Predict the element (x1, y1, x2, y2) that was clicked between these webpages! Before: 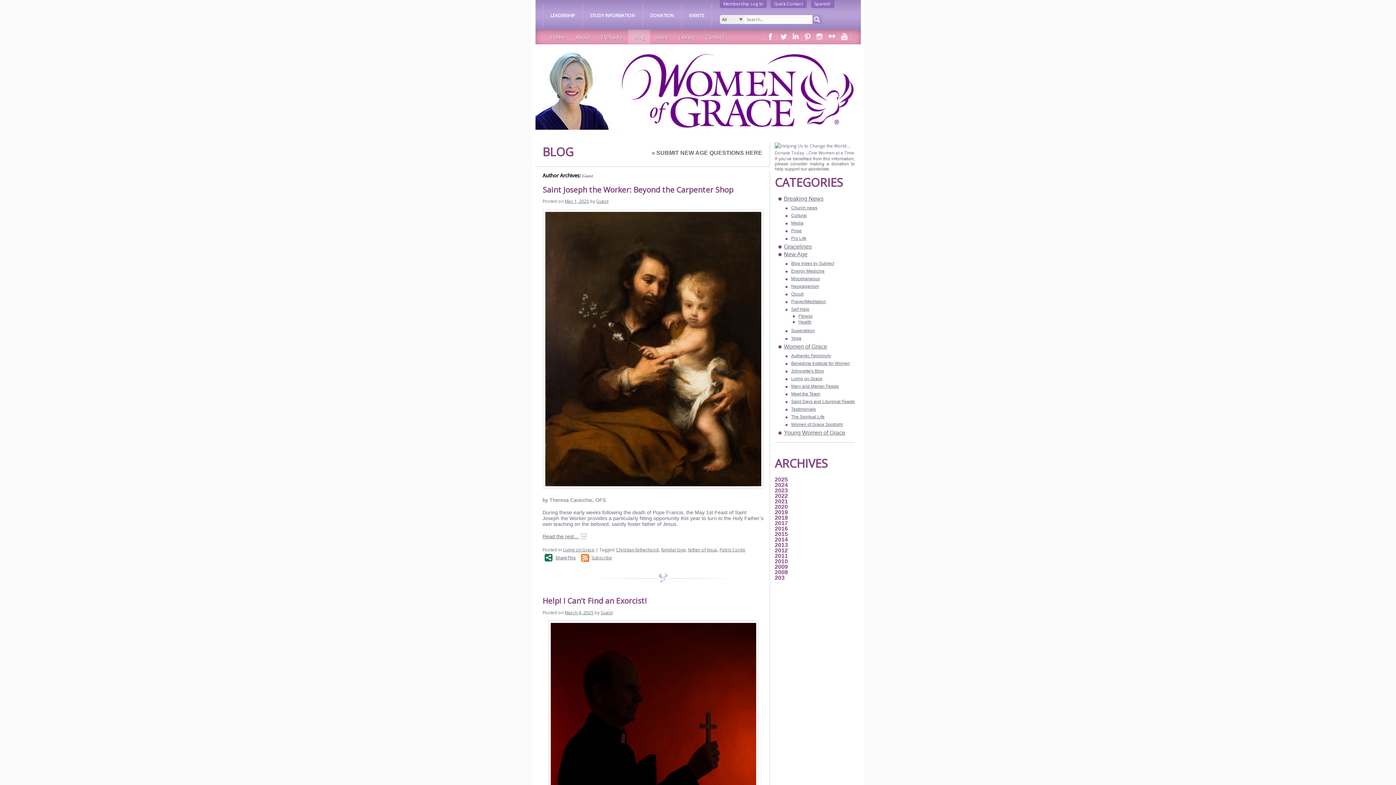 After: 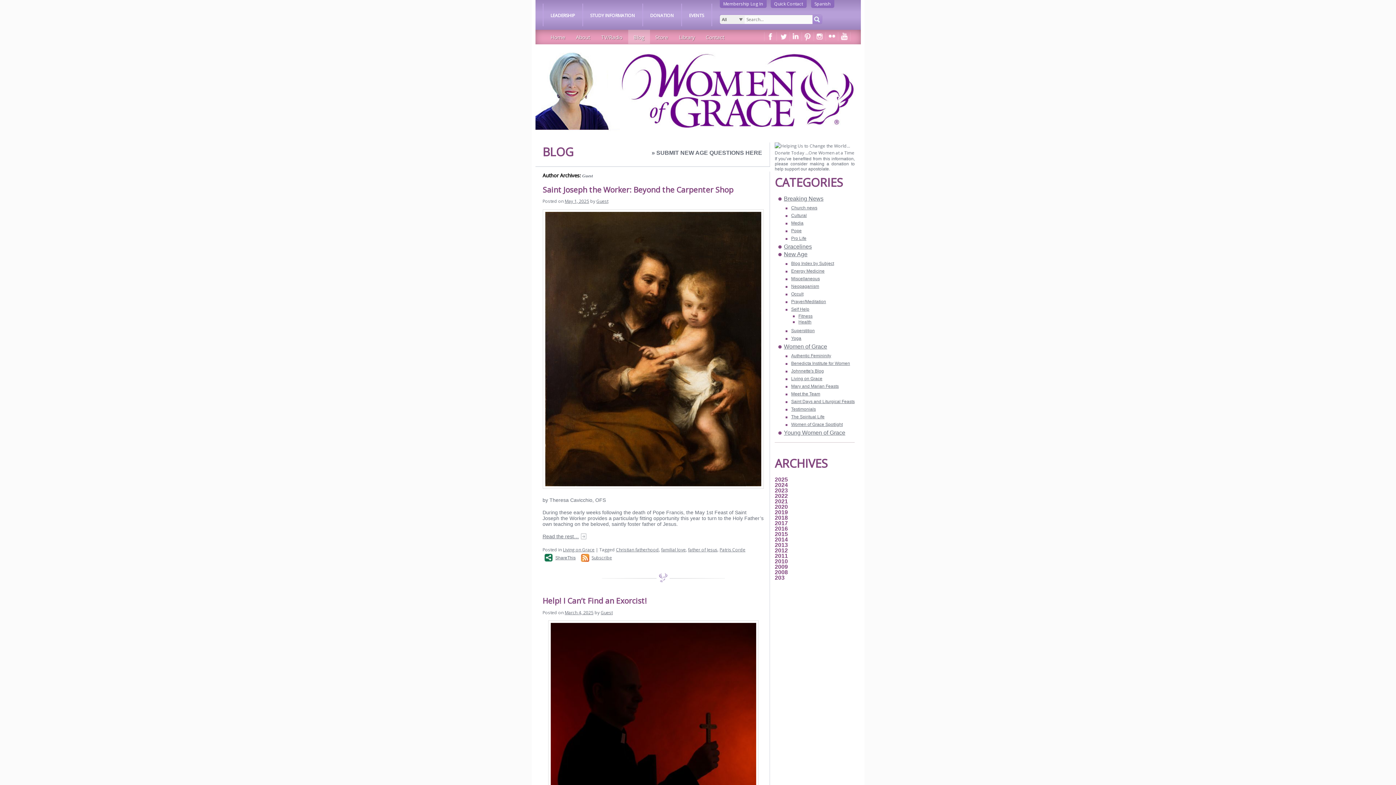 Action: bbox: (816, 32, 826, 42)